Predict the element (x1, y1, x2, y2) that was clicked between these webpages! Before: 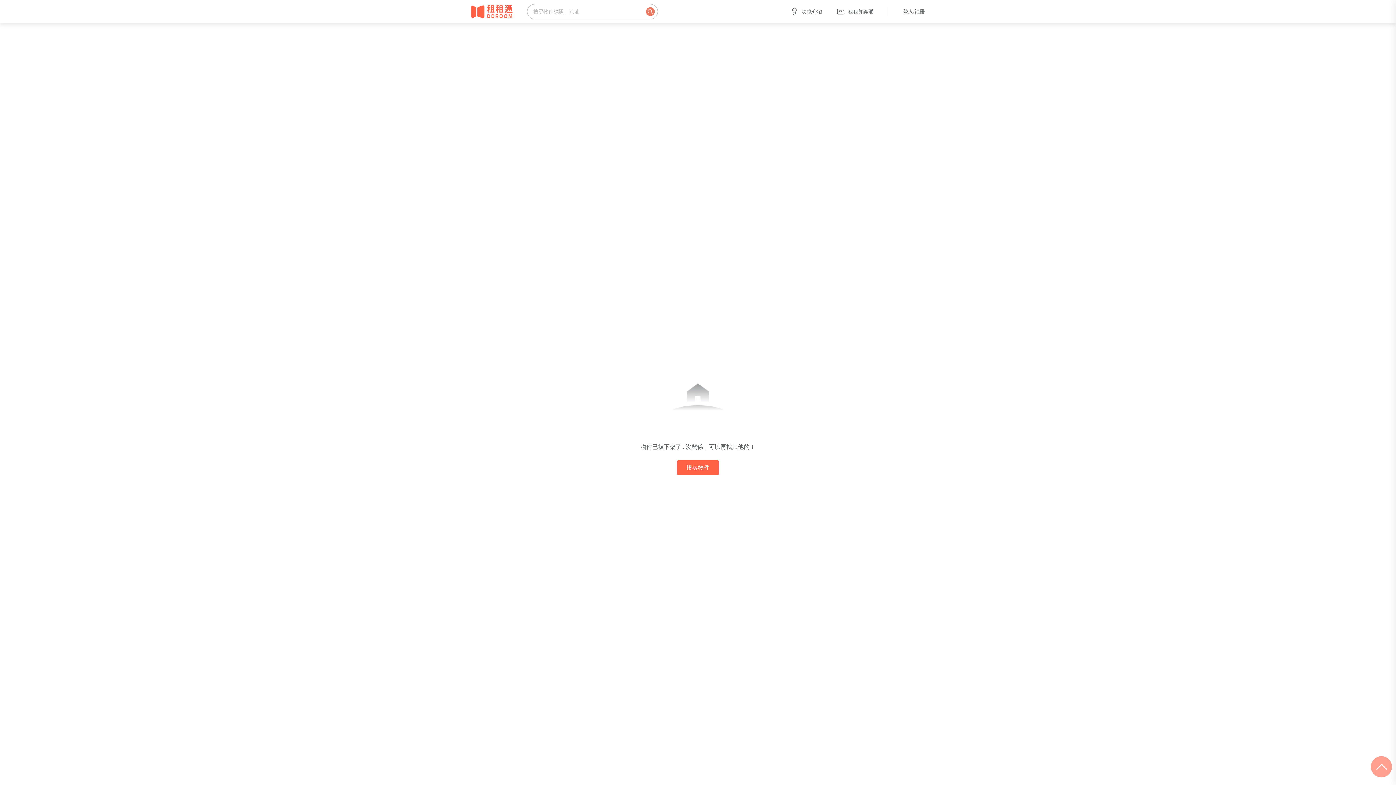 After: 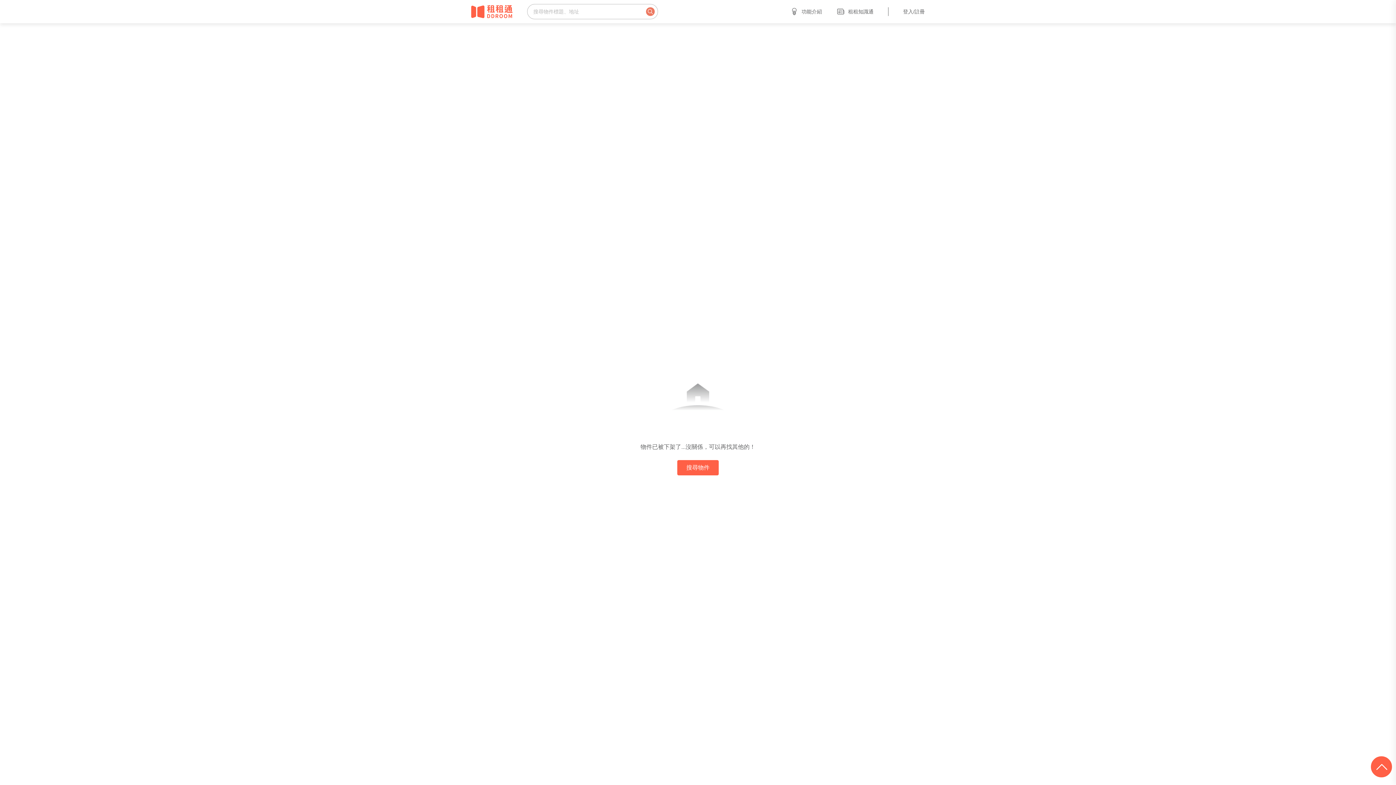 Action: bbox: (1370, 756, 1392, 778)